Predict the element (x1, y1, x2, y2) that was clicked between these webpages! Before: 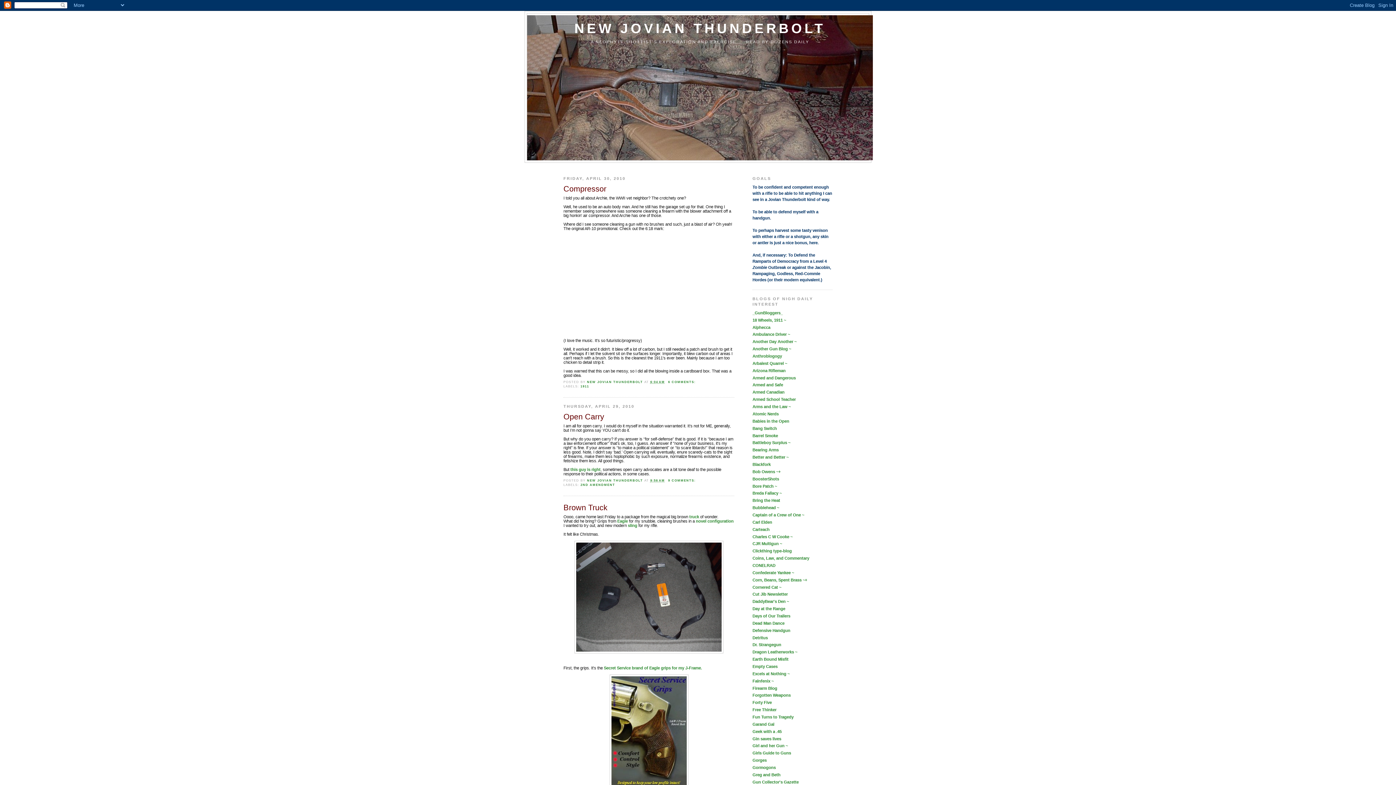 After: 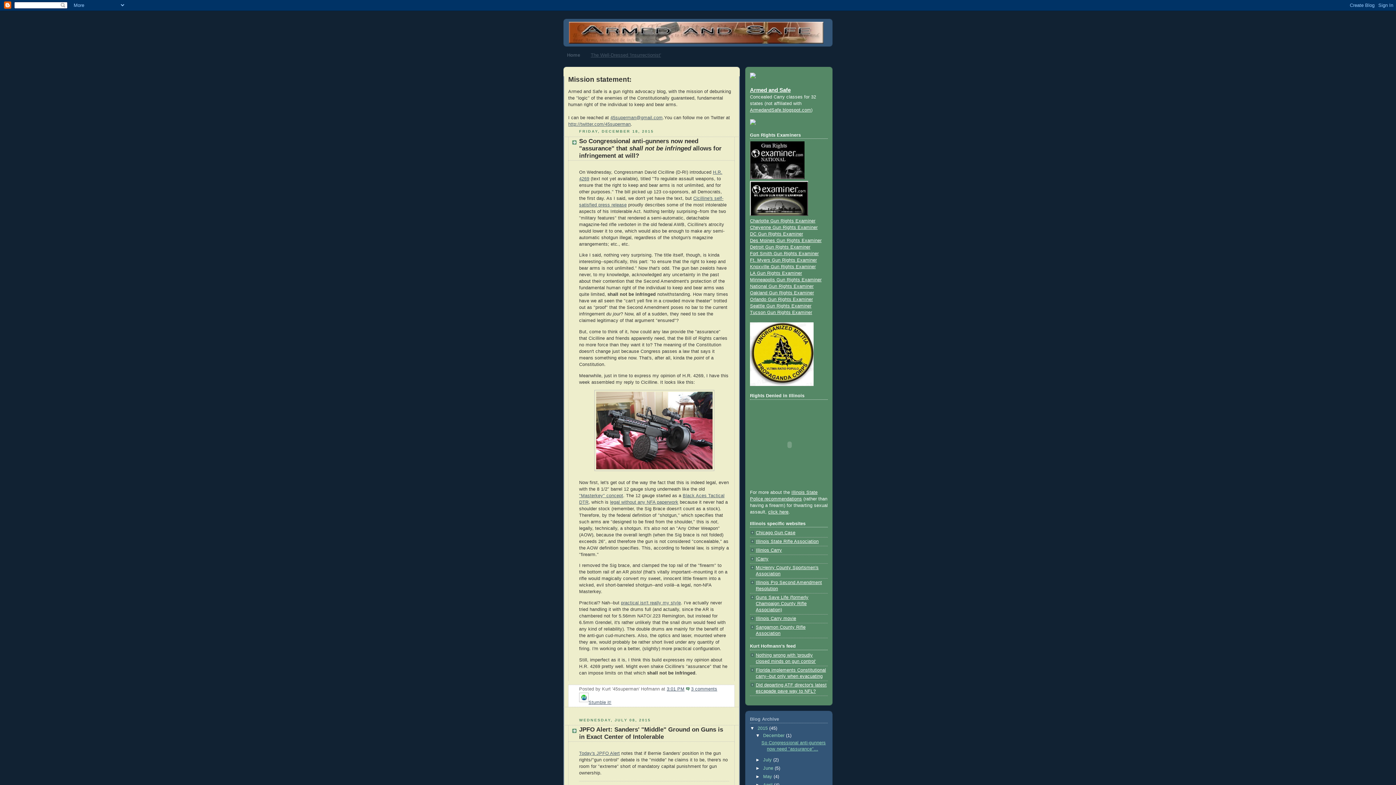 Action: label: Armed and Safe bbox: (752, 383, 783, 387)